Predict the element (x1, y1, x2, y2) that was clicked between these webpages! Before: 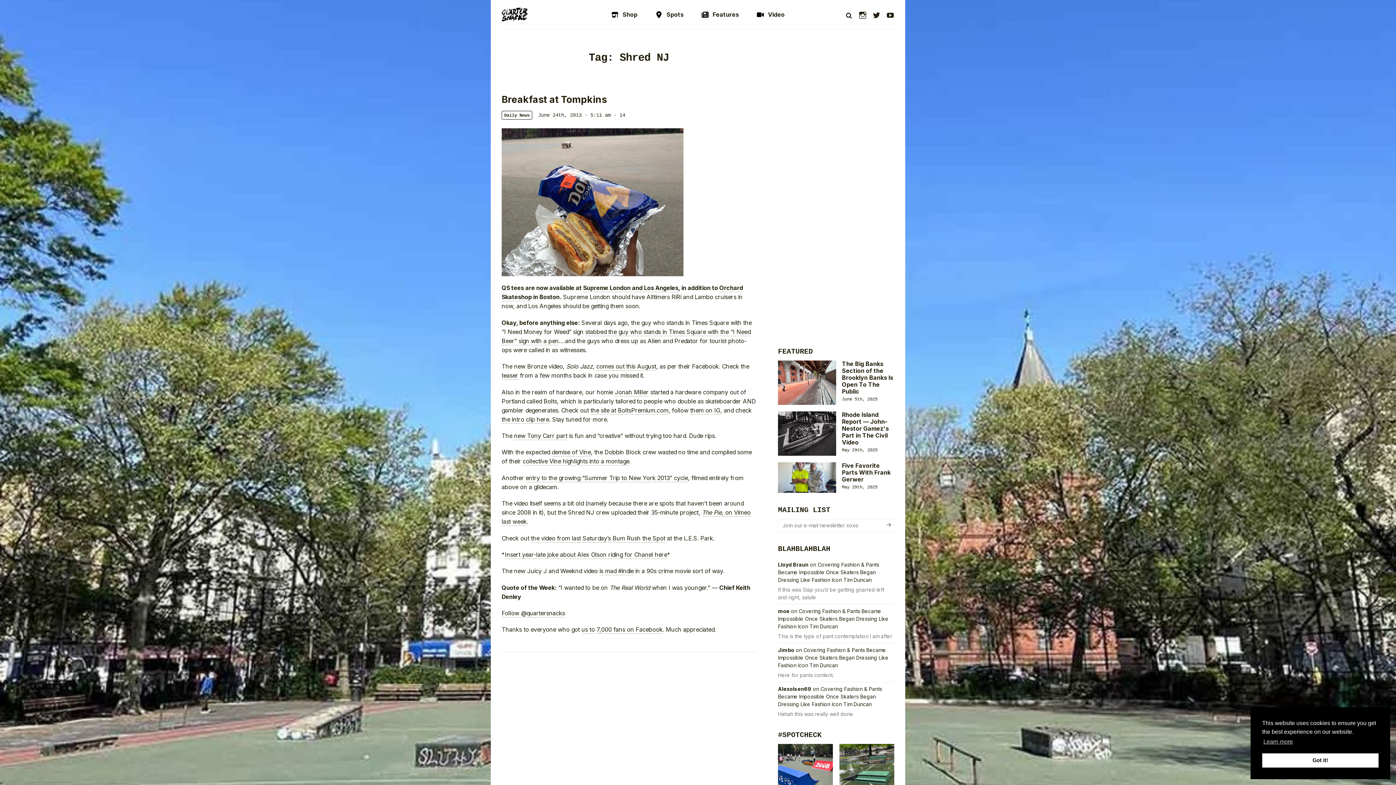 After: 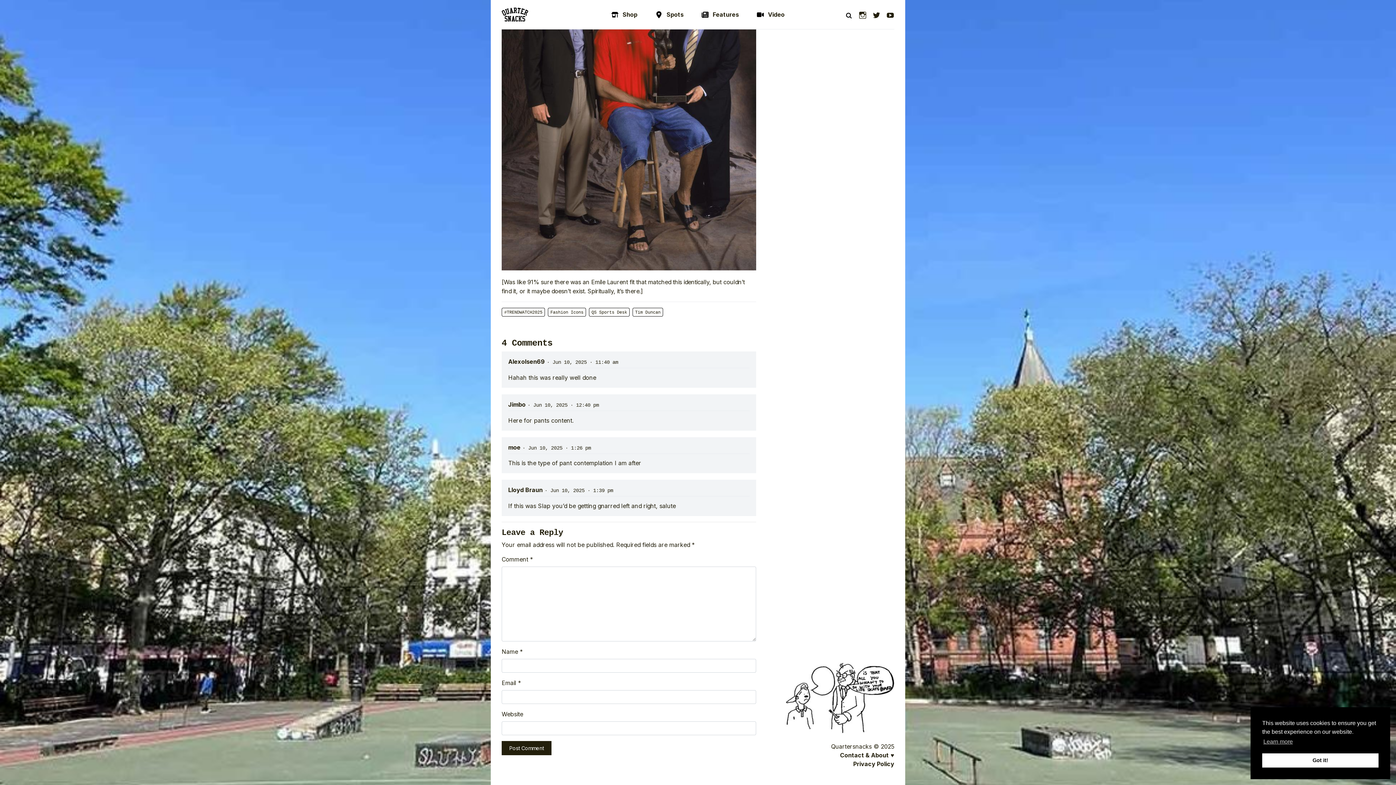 Action: bbox: (778, 608, 888, 629) label: Covering Fashion & Pants Became Impossible Once Skaters Began Dressing Like Fashion Icon Tim Duncan